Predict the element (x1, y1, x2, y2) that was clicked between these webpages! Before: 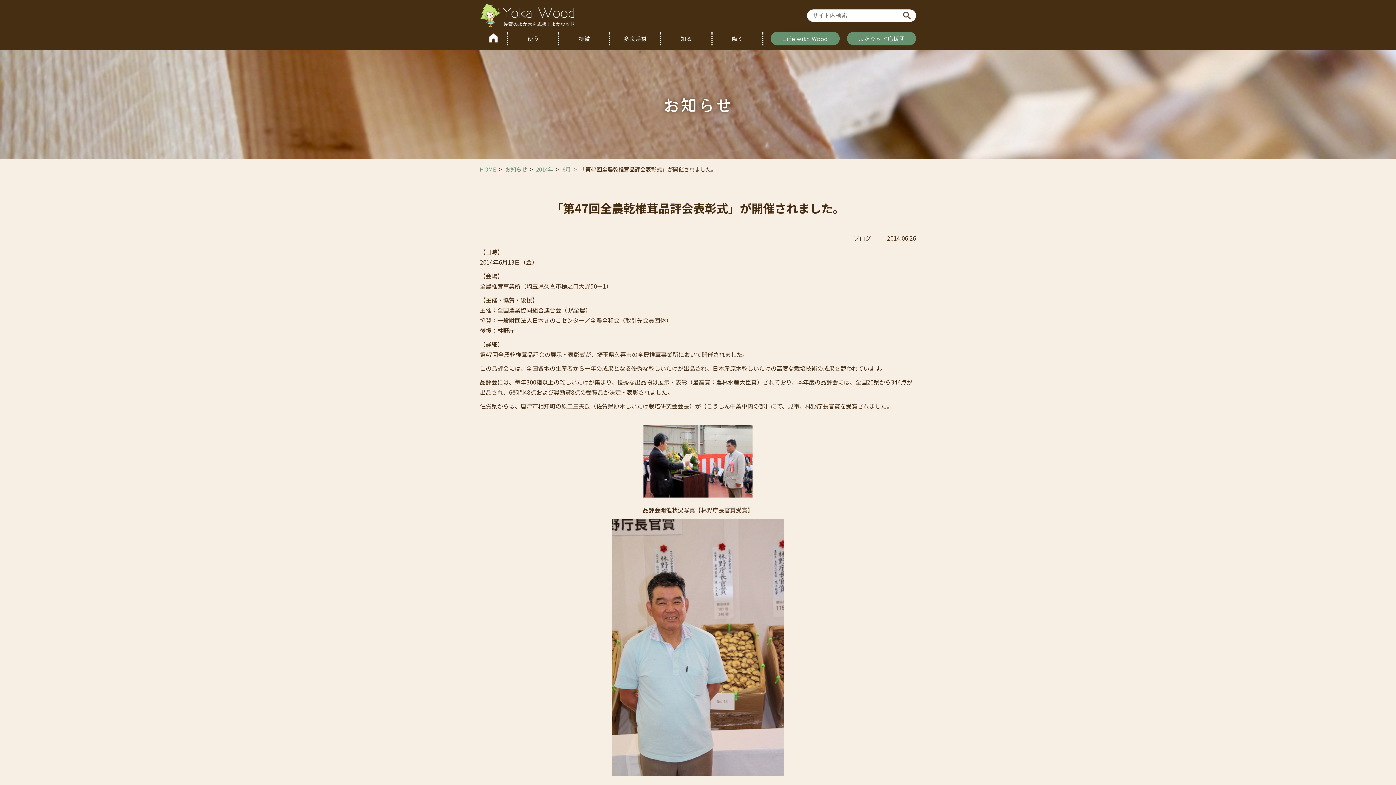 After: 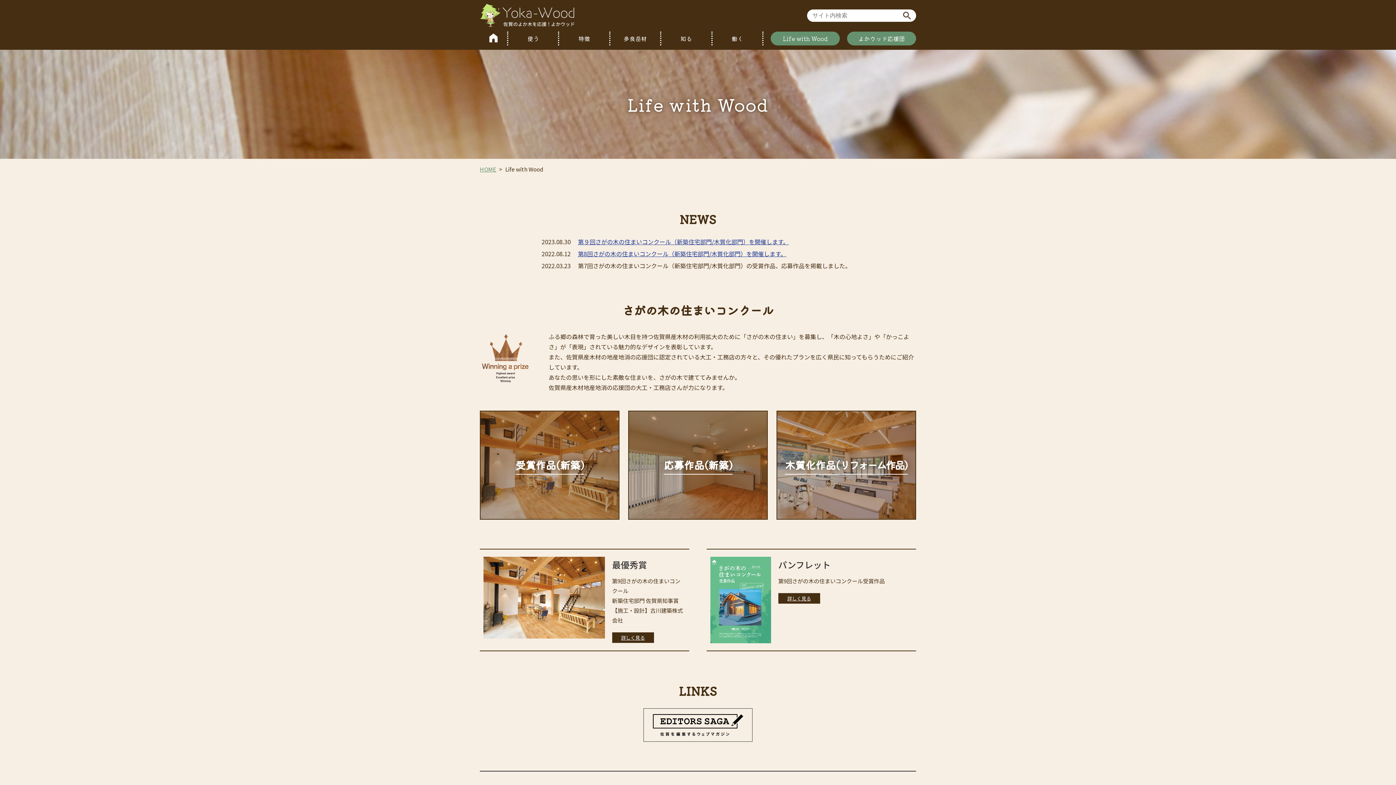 Action: label: Life with Wood bbox: (783, 34, 827, 42)